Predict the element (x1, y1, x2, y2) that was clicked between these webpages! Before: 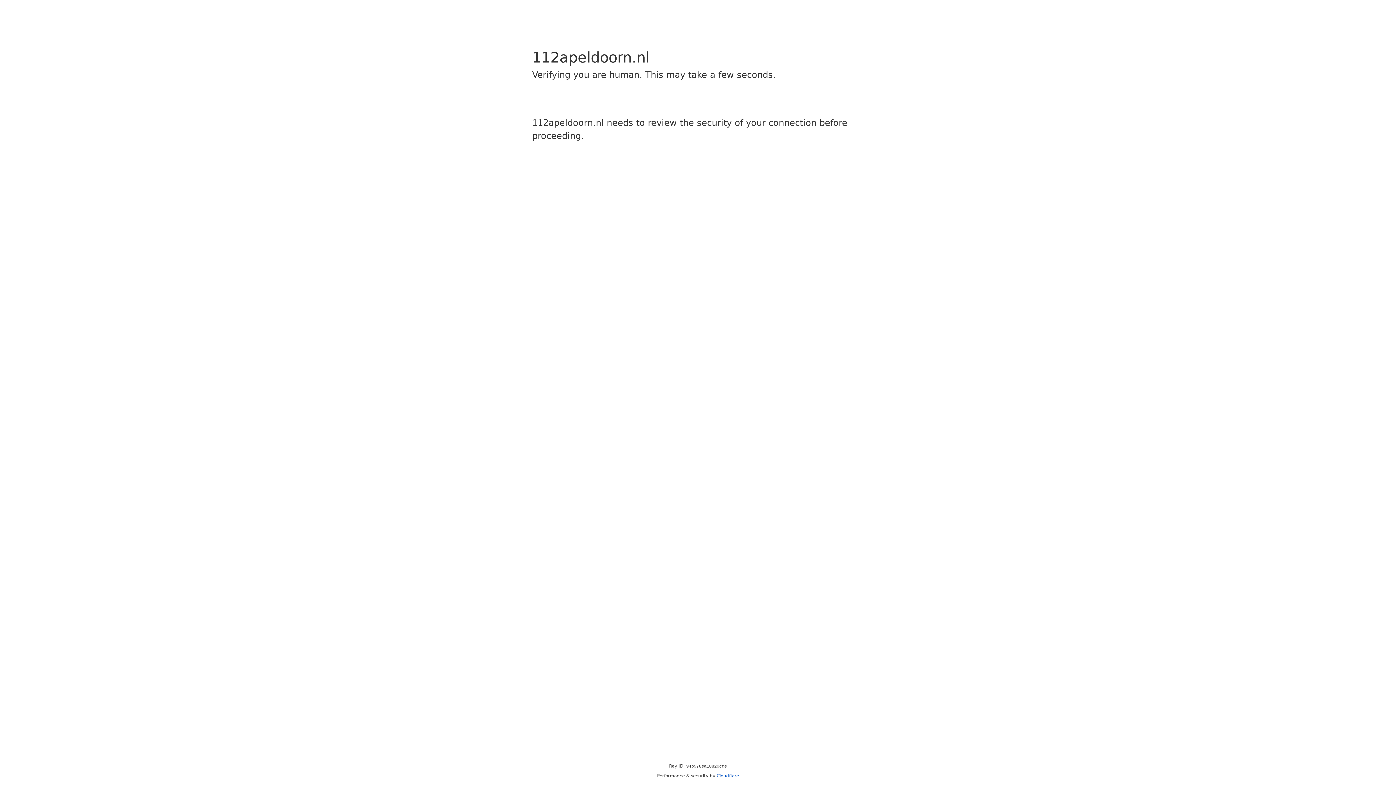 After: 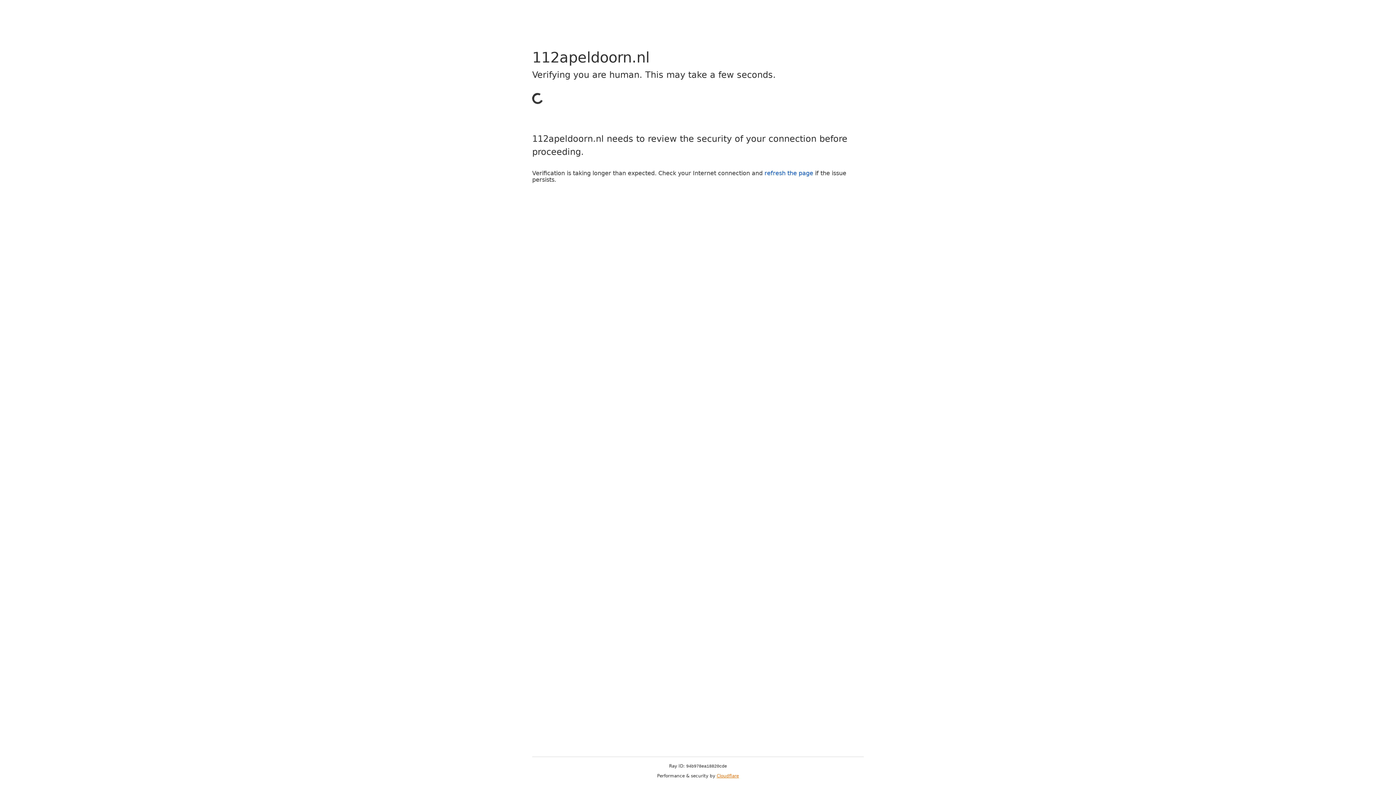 Action: label: Cloudflare bbox: (716, 773, 739, 778)